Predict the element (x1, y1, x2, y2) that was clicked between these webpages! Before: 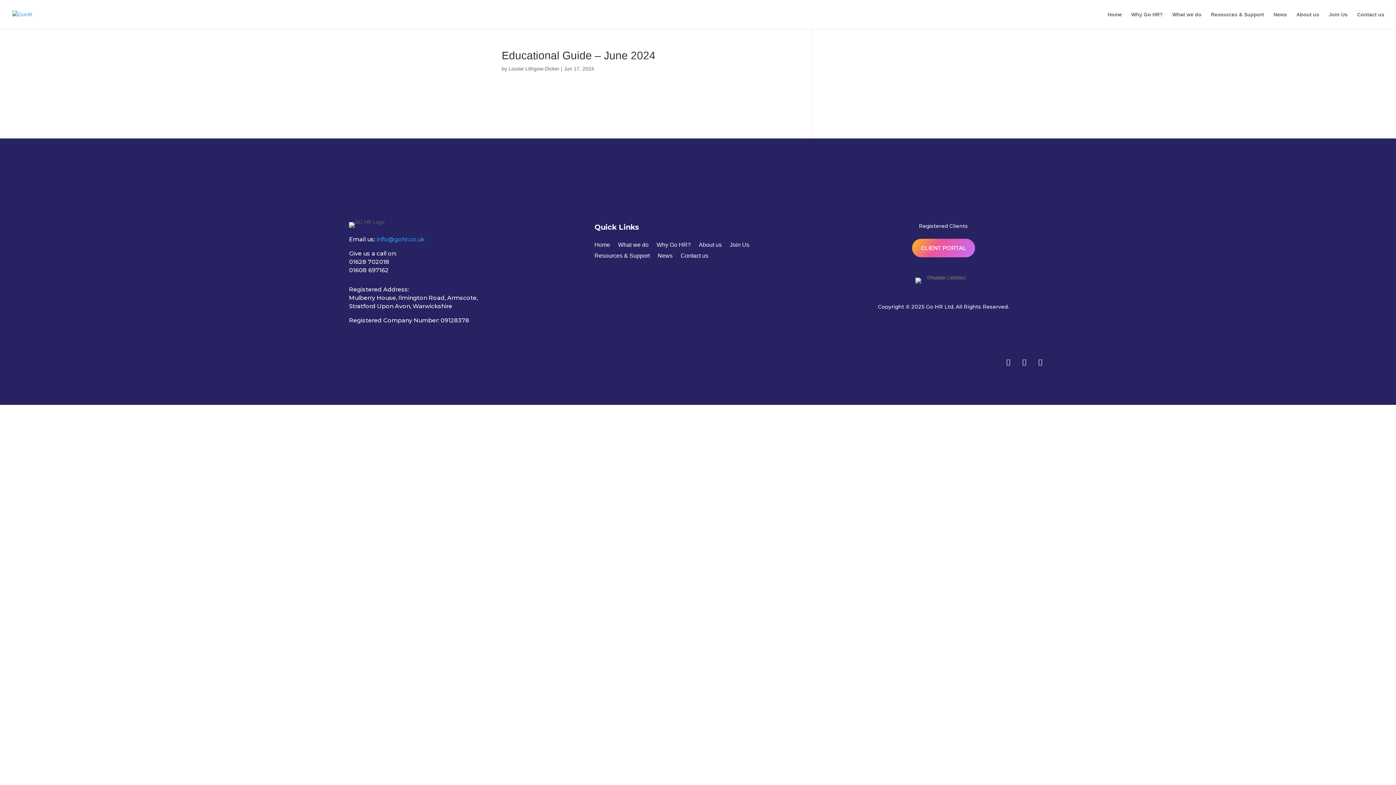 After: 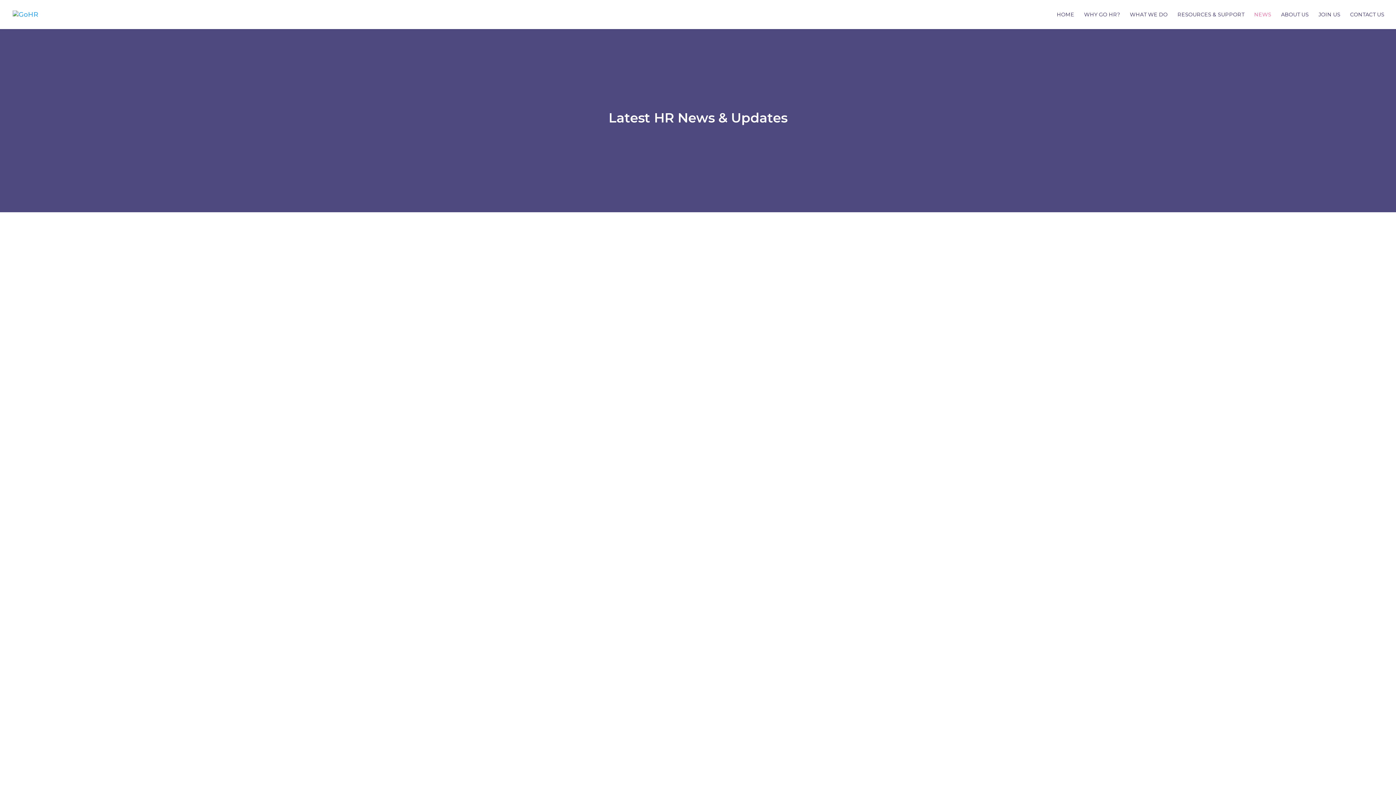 Action: label: News bbox: (1273, 12, 1287, 29)